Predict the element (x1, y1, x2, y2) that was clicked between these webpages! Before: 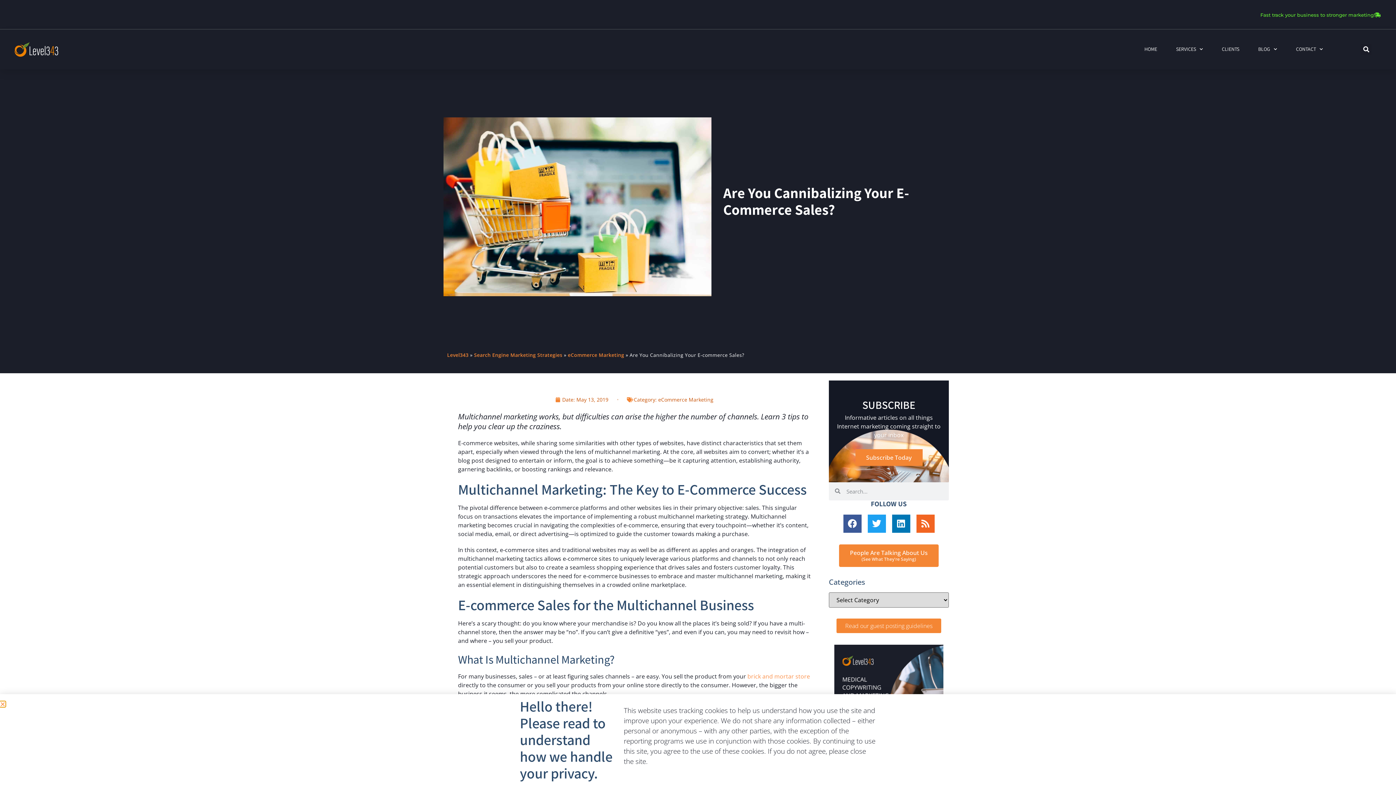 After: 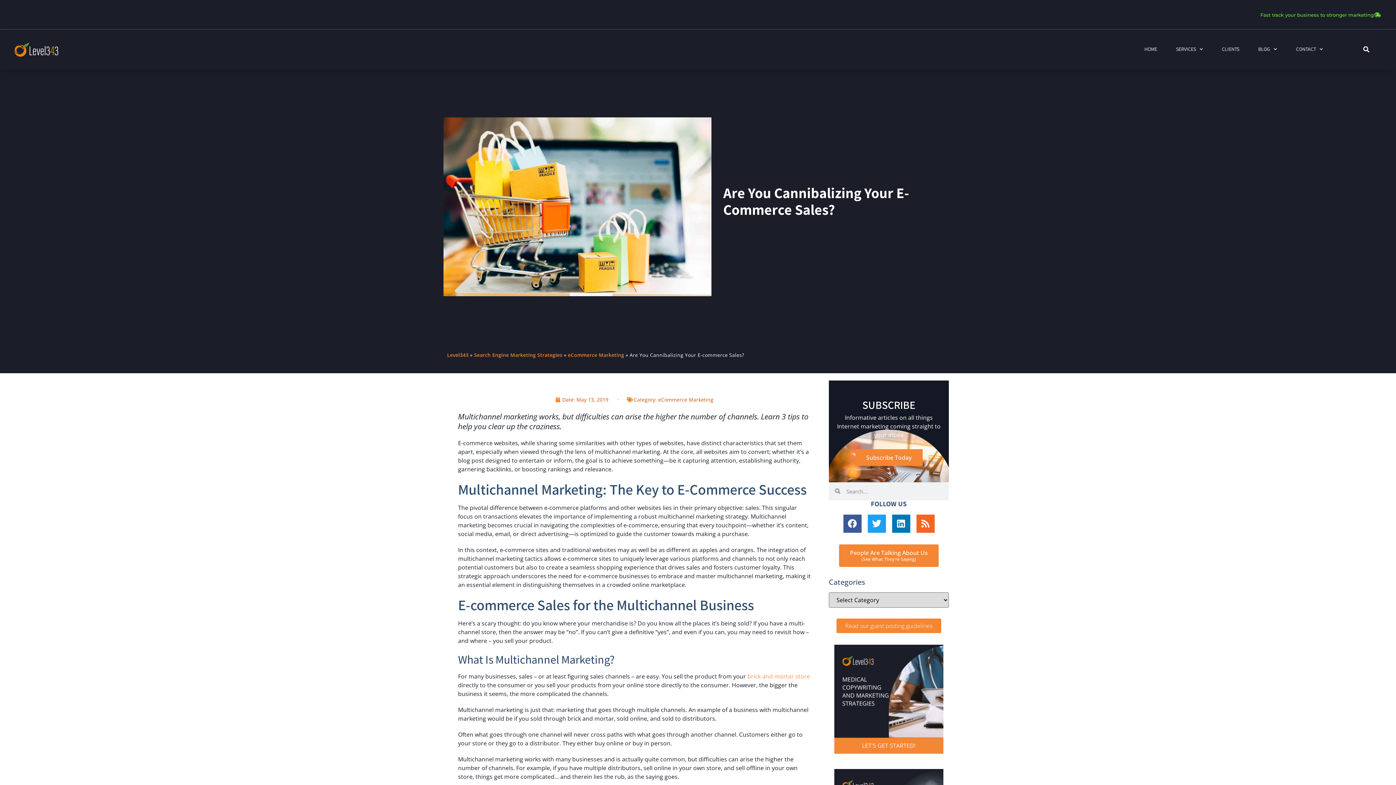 Action: label: Close bbox: (0, 701, 5, 707)